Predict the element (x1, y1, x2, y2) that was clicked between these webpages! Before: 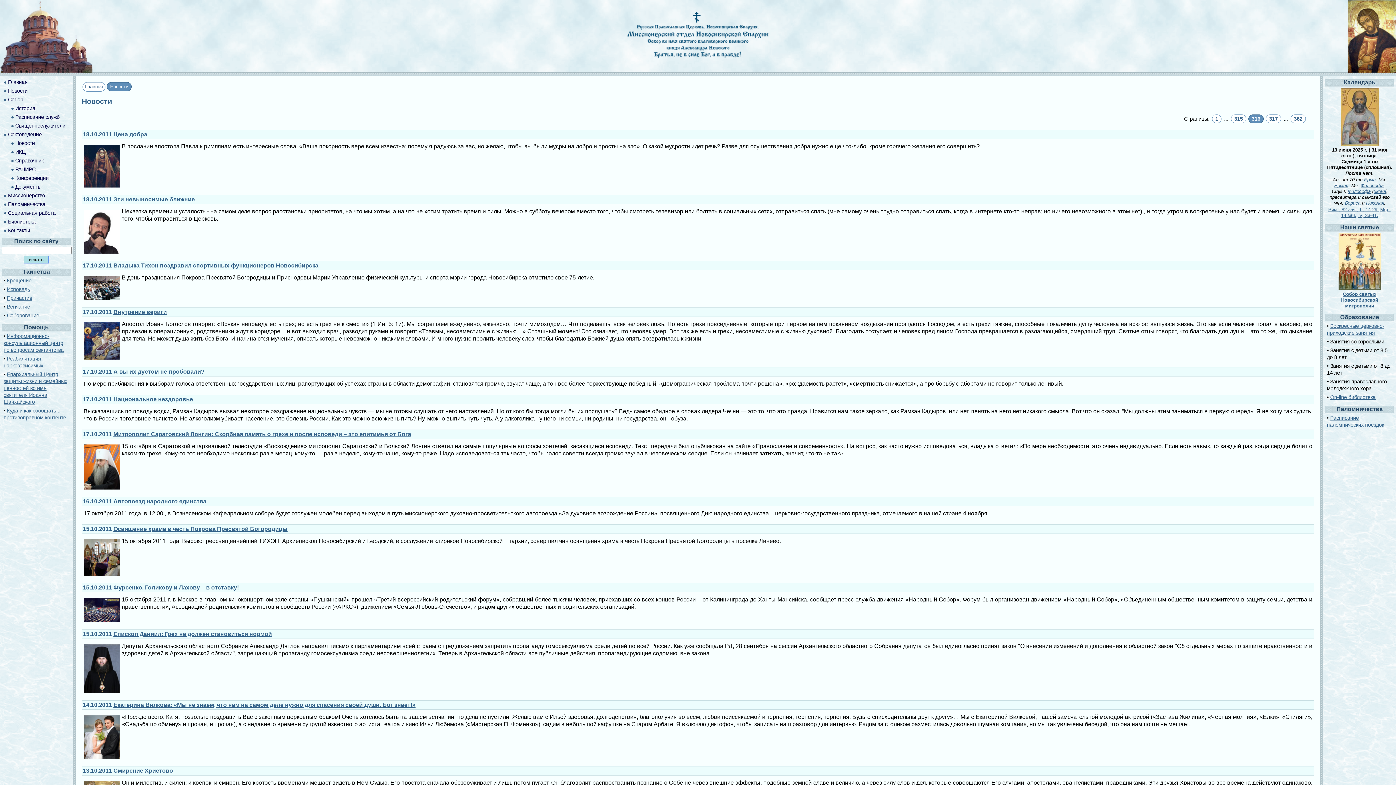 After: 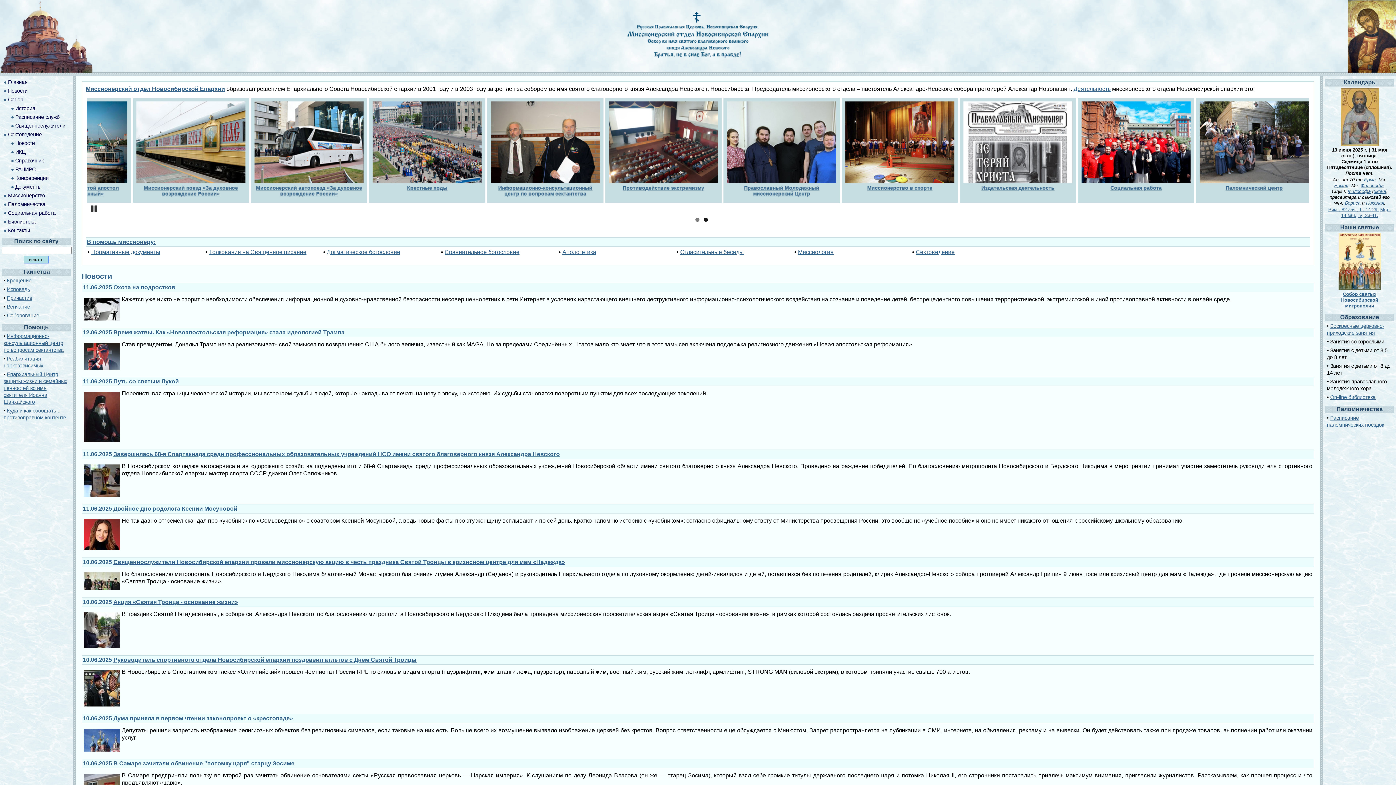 Action: bbox: (8, 79, 27, 85) label: Главная